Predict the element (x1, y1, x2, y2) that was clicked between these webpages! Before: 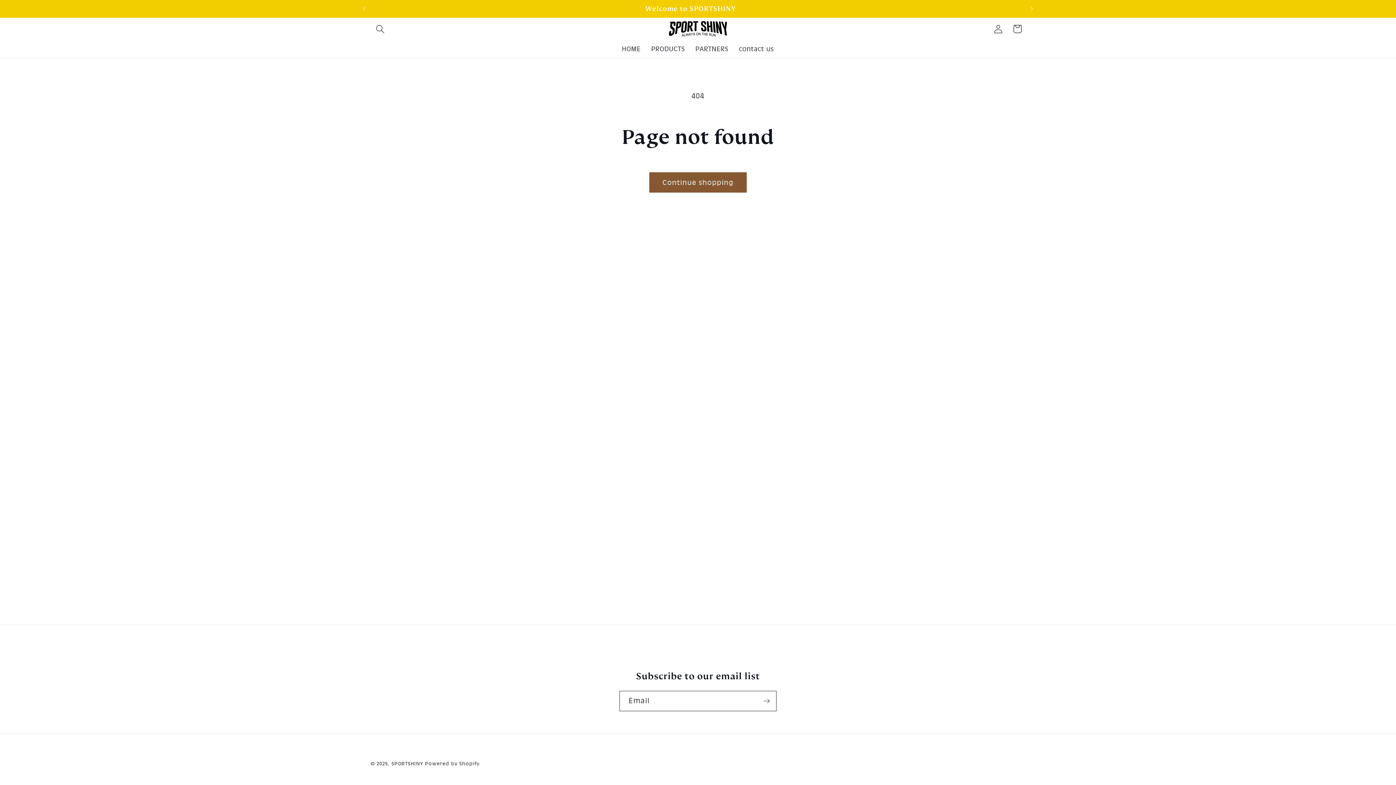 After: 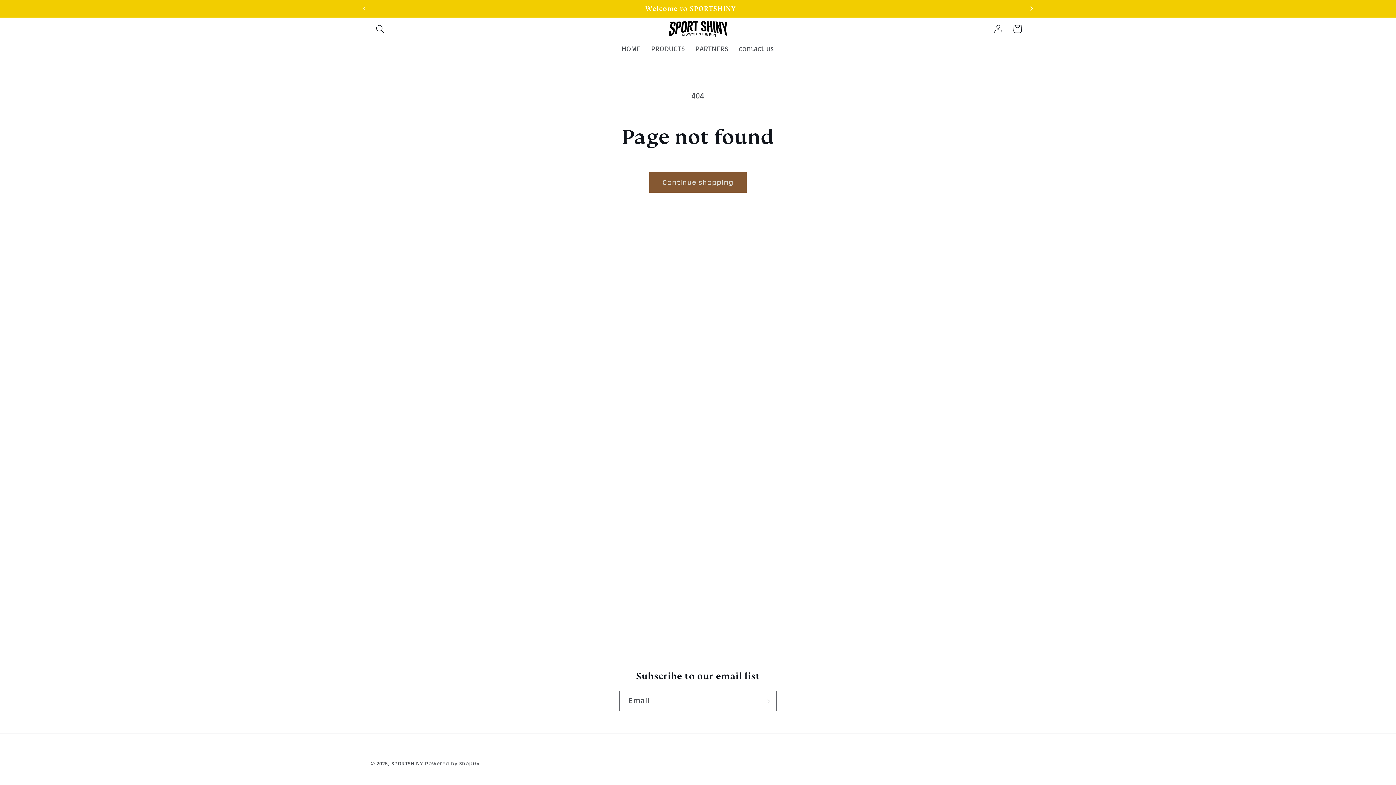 Action: bbox: (1023, 0, 1039, 17) label: Next announcement